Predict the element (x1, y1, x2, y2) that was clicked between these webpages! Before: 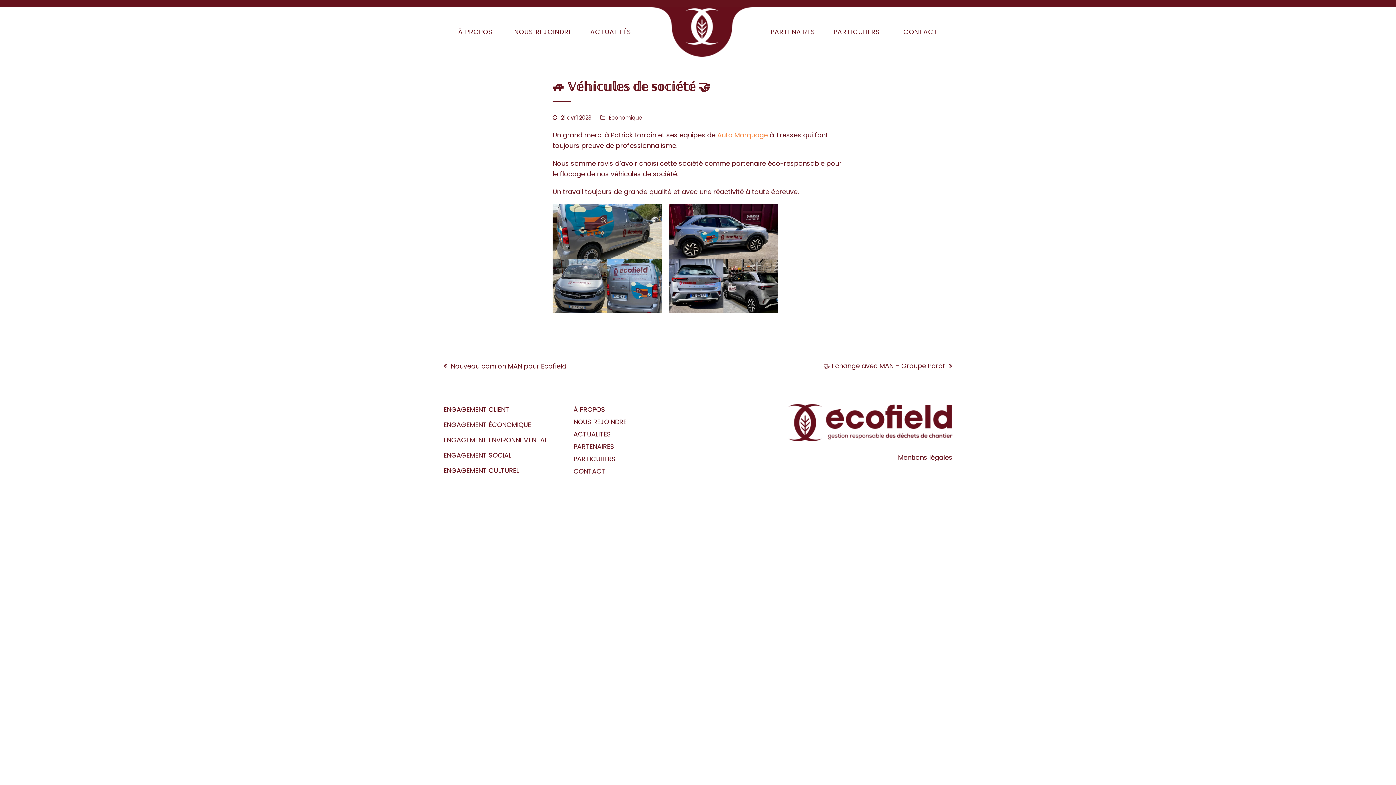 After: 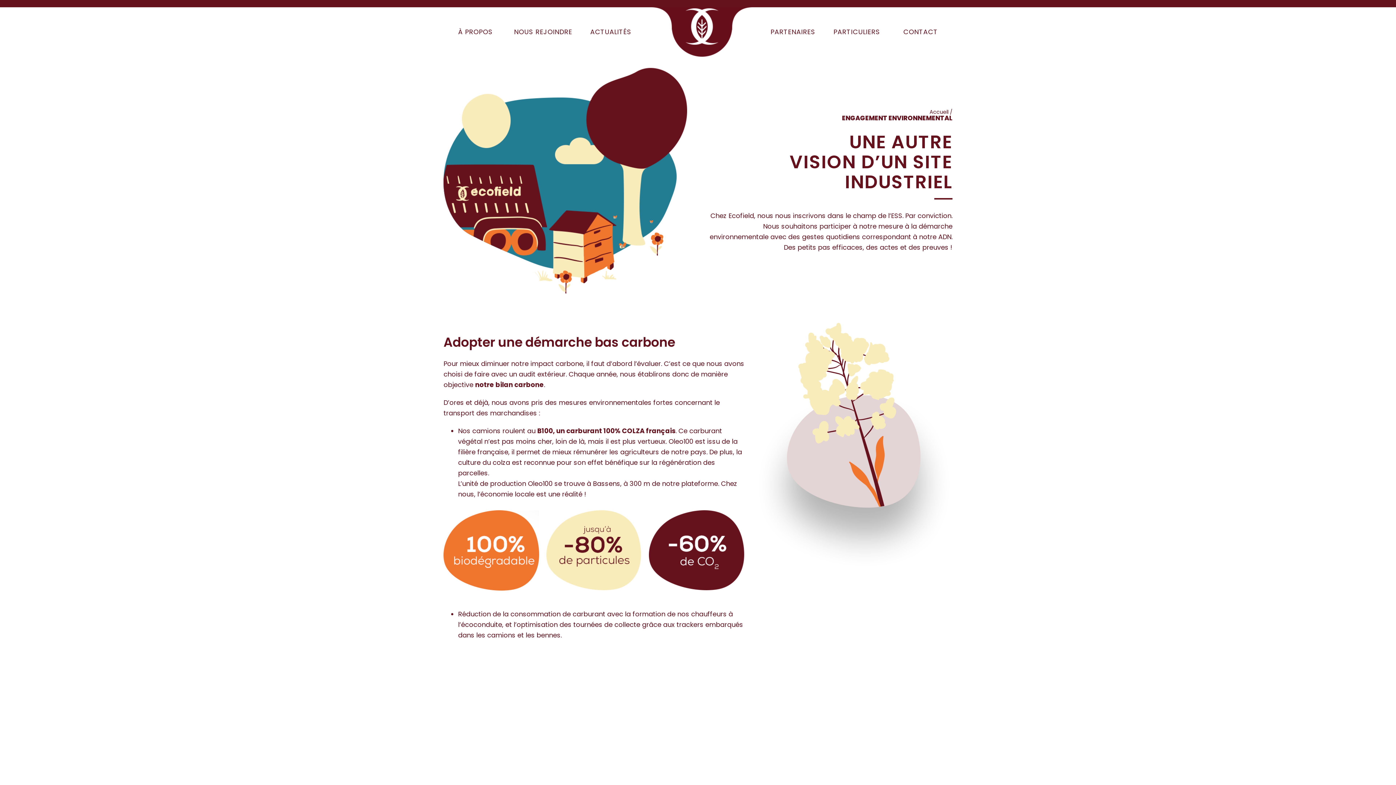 Action: bbox: (443, 434, 547, 445) label: ENGAGEMENT ENVIRONNEMENTAL